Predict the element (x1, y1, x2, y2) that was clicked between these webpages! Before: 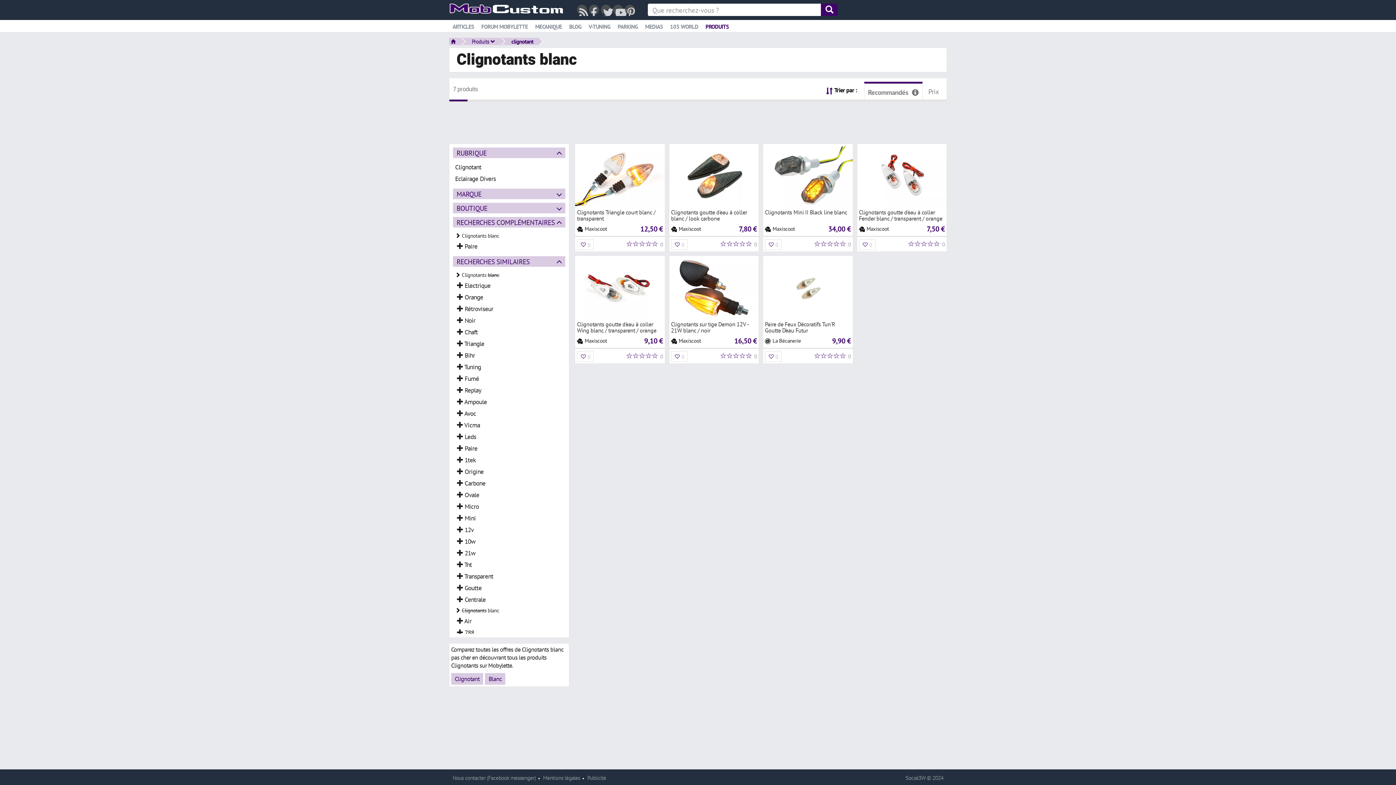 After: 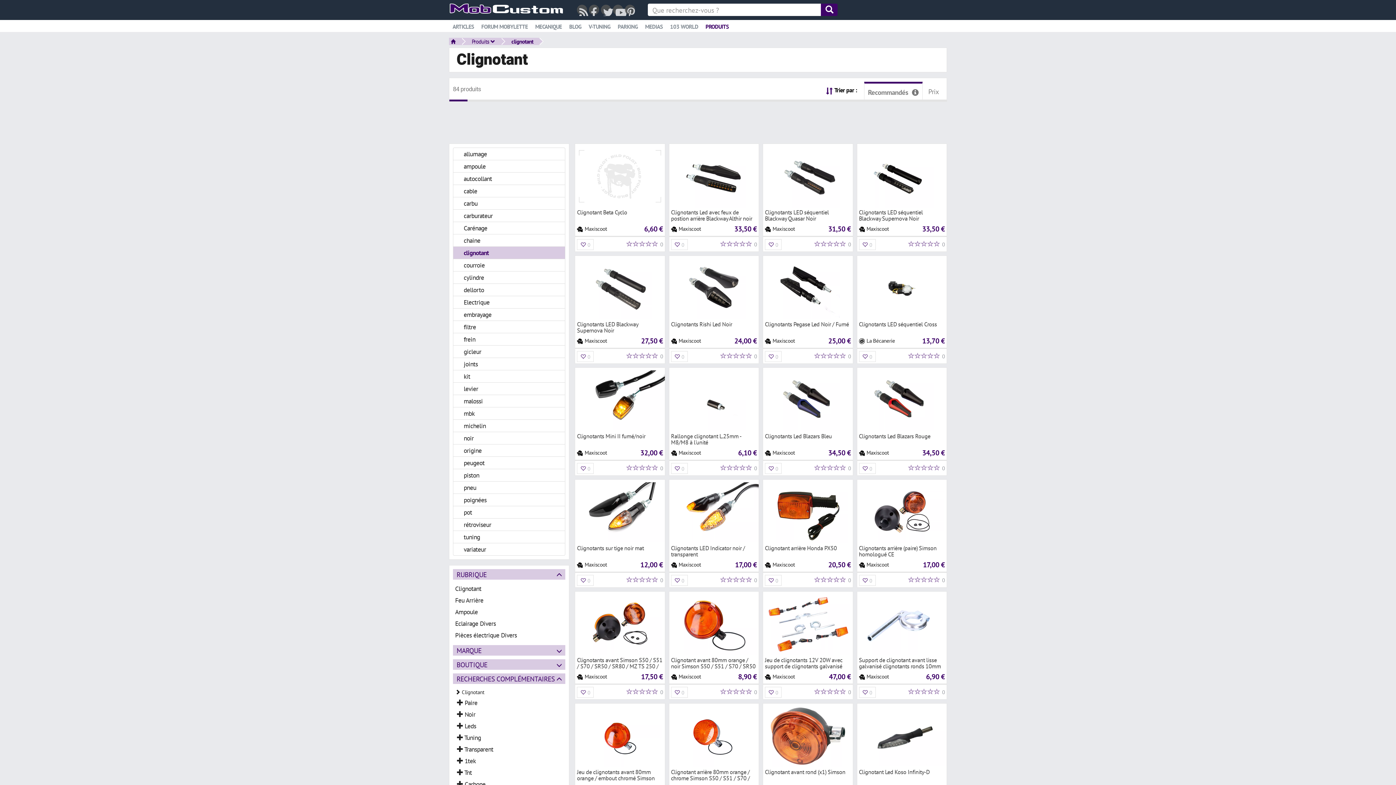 Action: label:  Chaft bbox: (453, 326, 565, 337)